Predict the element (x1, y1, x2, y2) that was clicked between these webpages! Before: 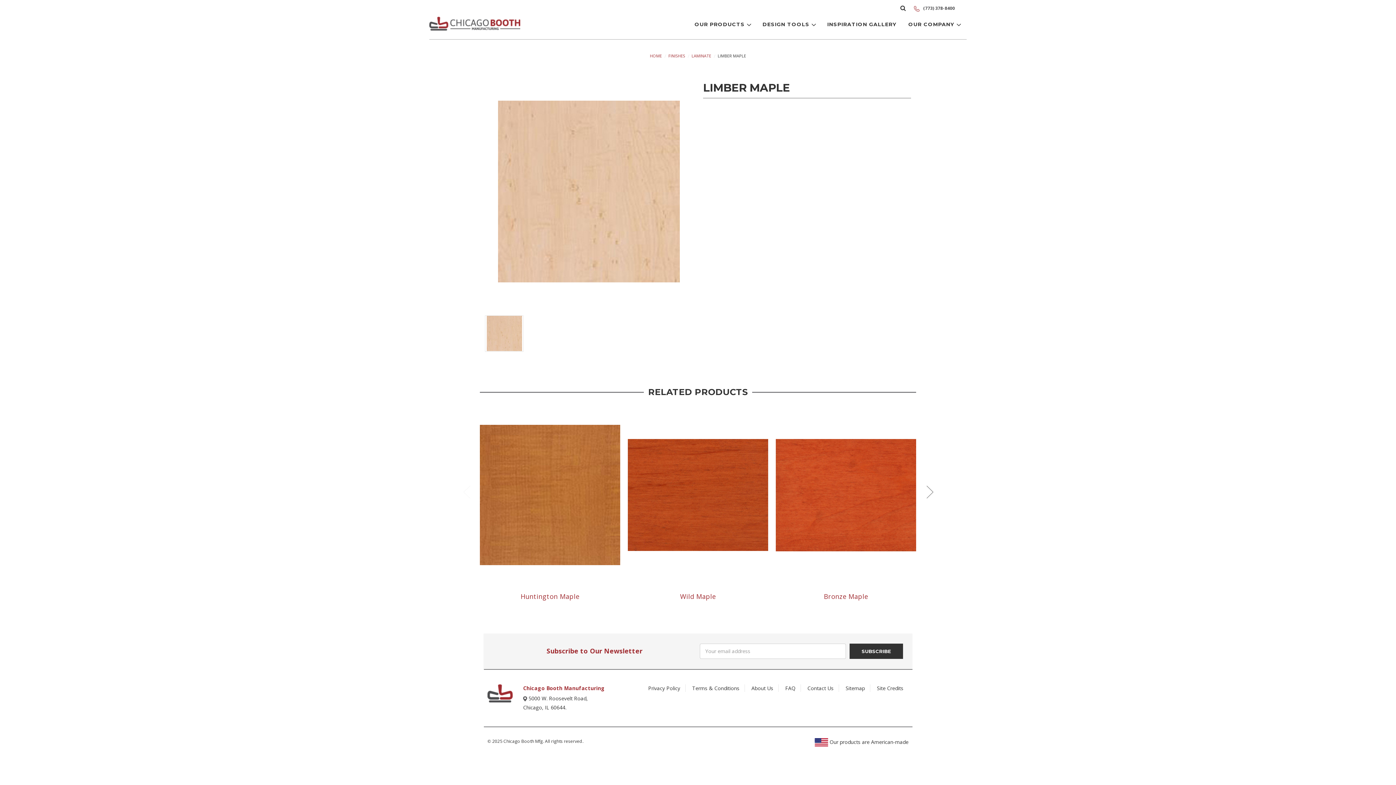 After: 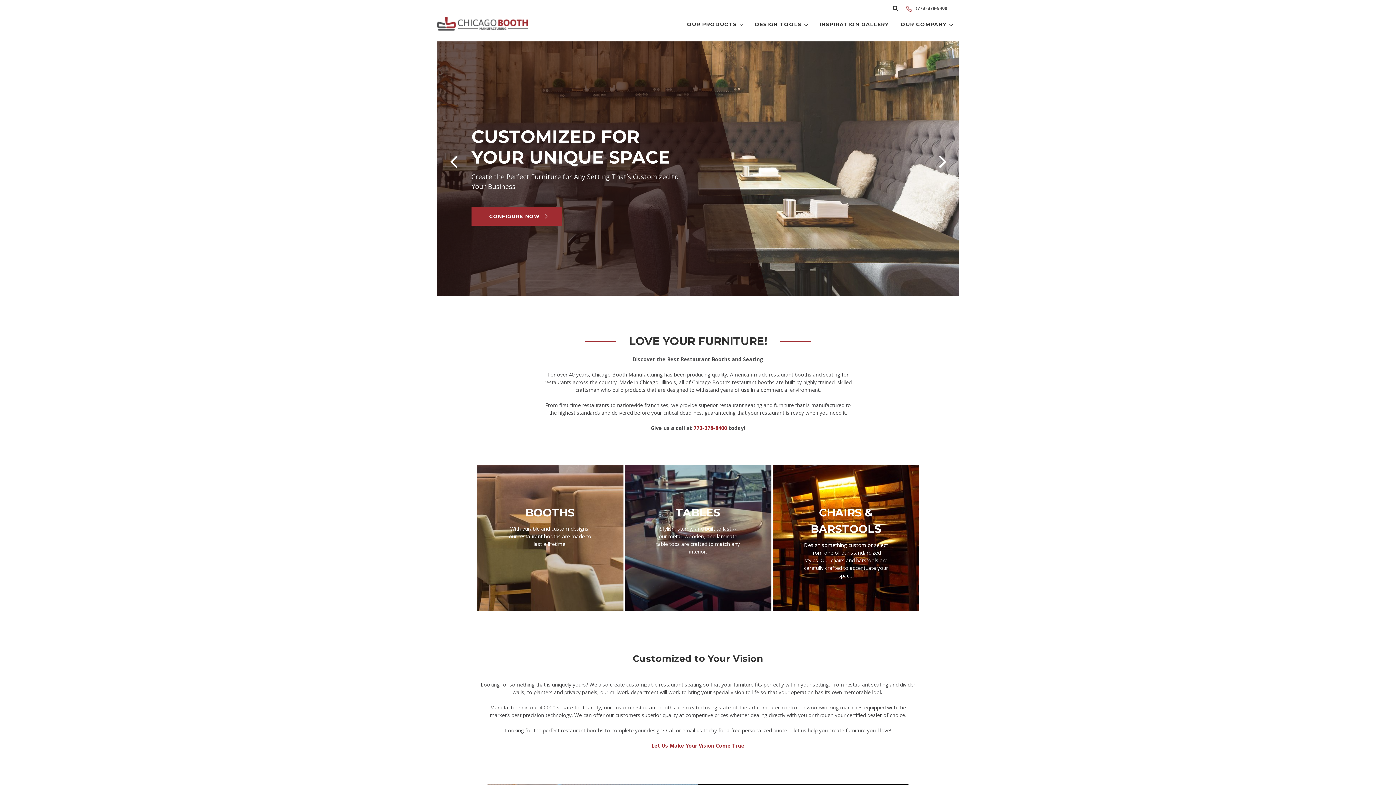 Action: bbox: (785, 684, 795, 691) label: FAQ